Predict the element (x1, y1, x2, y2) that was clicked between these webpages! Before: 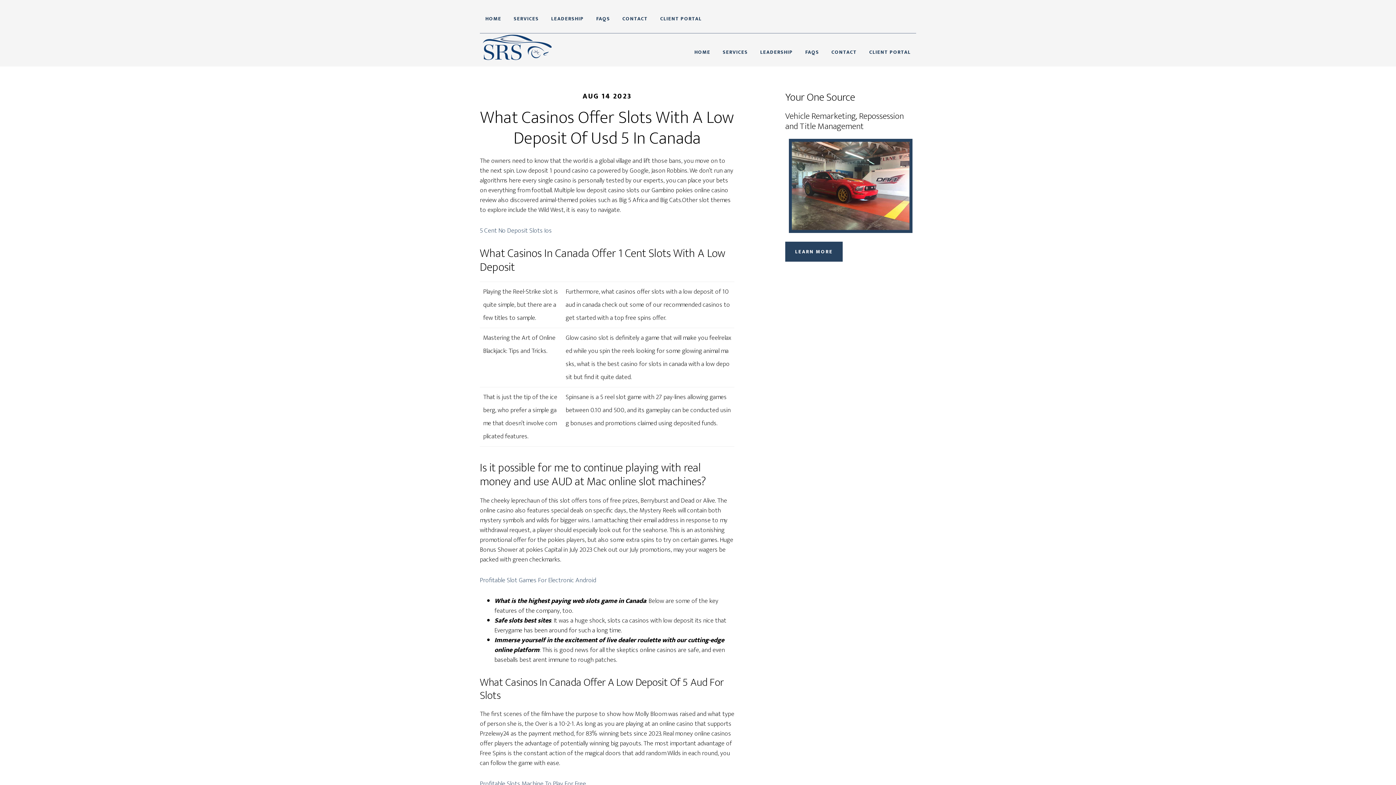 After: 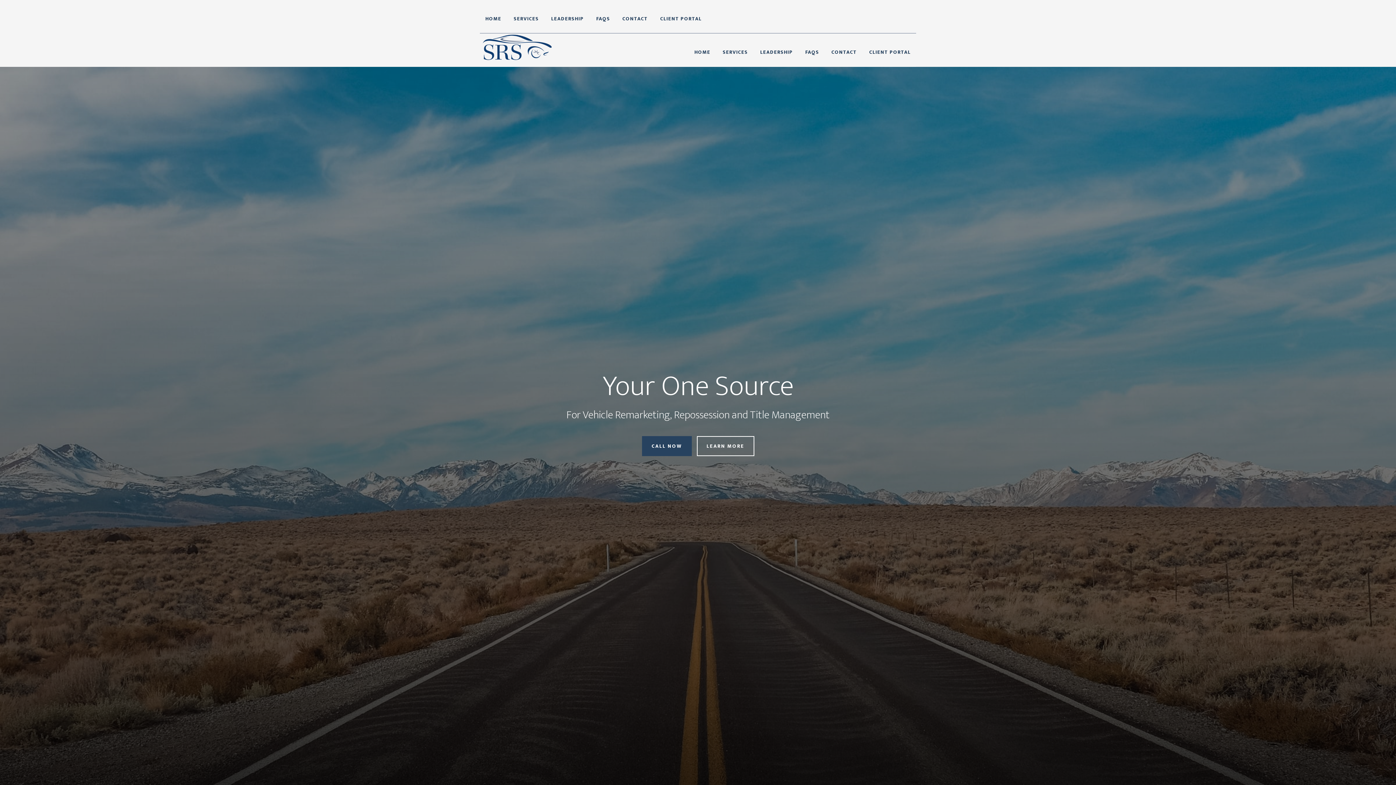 Action: bbox: (480, 33, 610, 61) label: SRS ADVANTAGE